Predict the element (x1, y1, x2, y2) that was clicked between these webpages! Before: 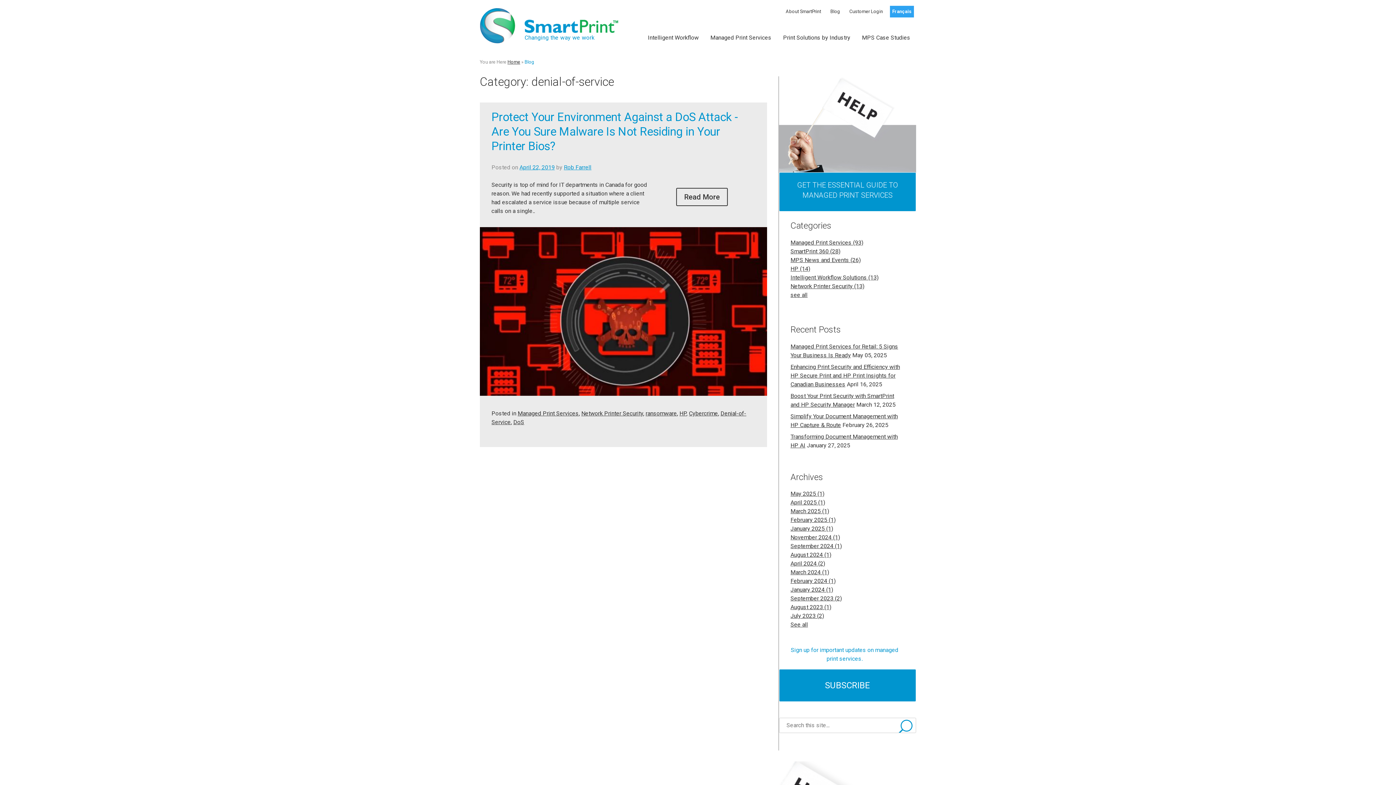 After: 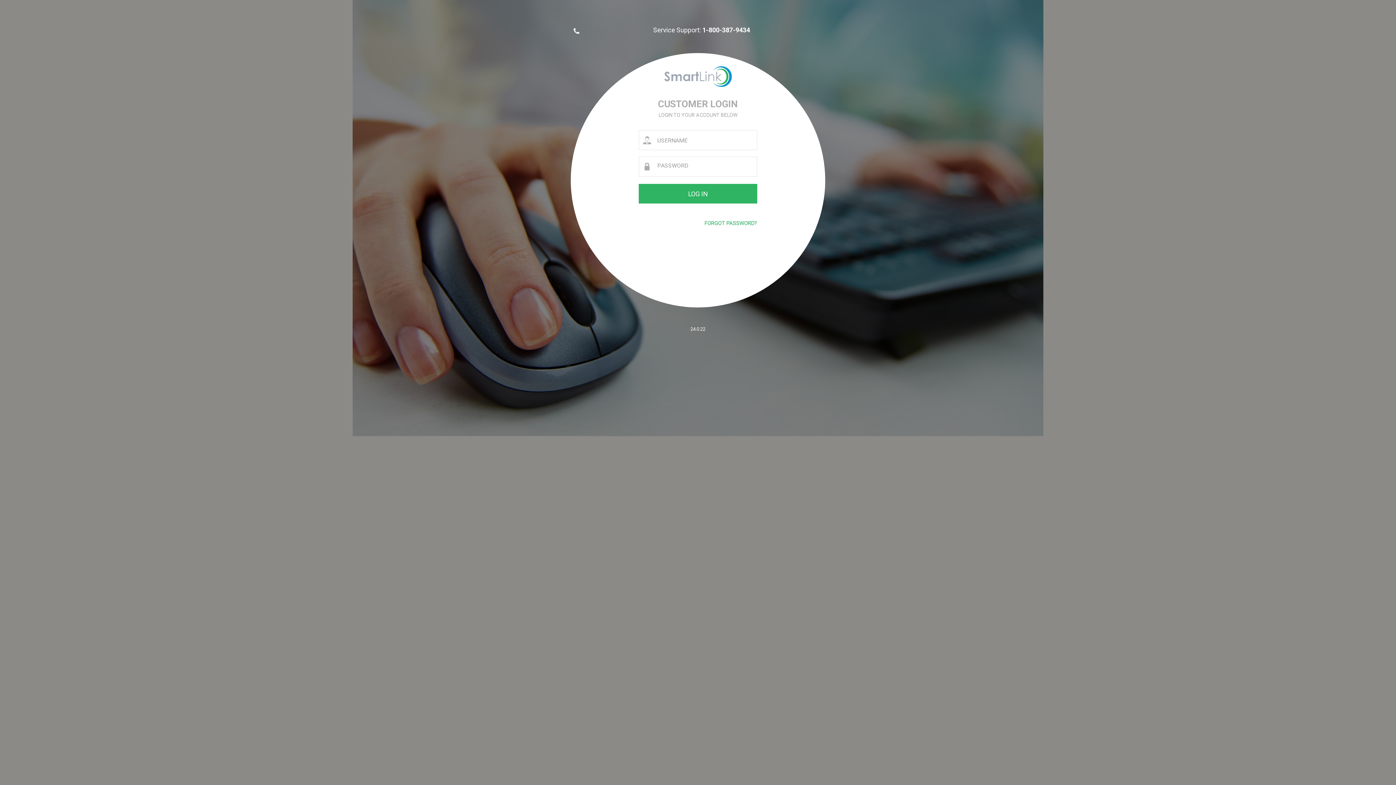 Action: bbox: (847, 5, 885, 17) label: Customer Login